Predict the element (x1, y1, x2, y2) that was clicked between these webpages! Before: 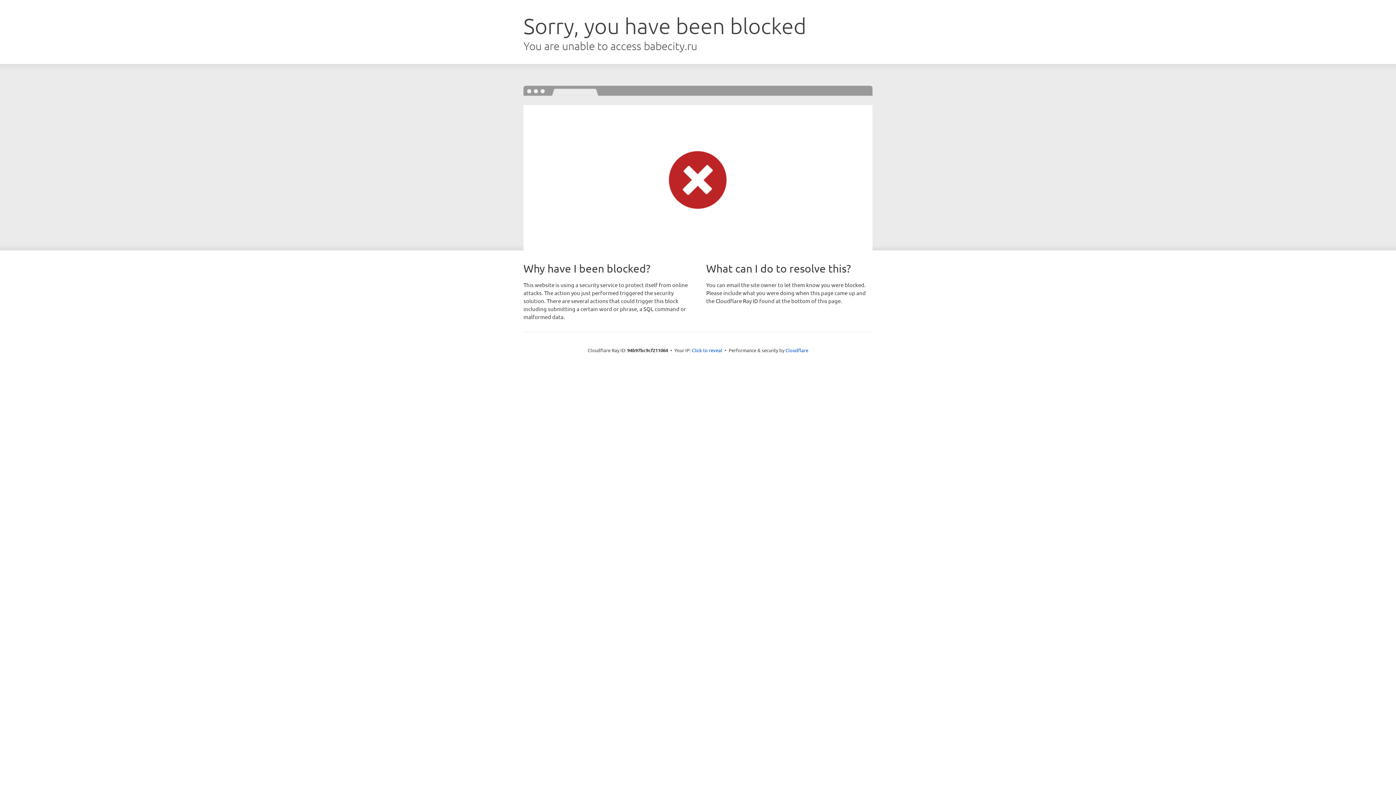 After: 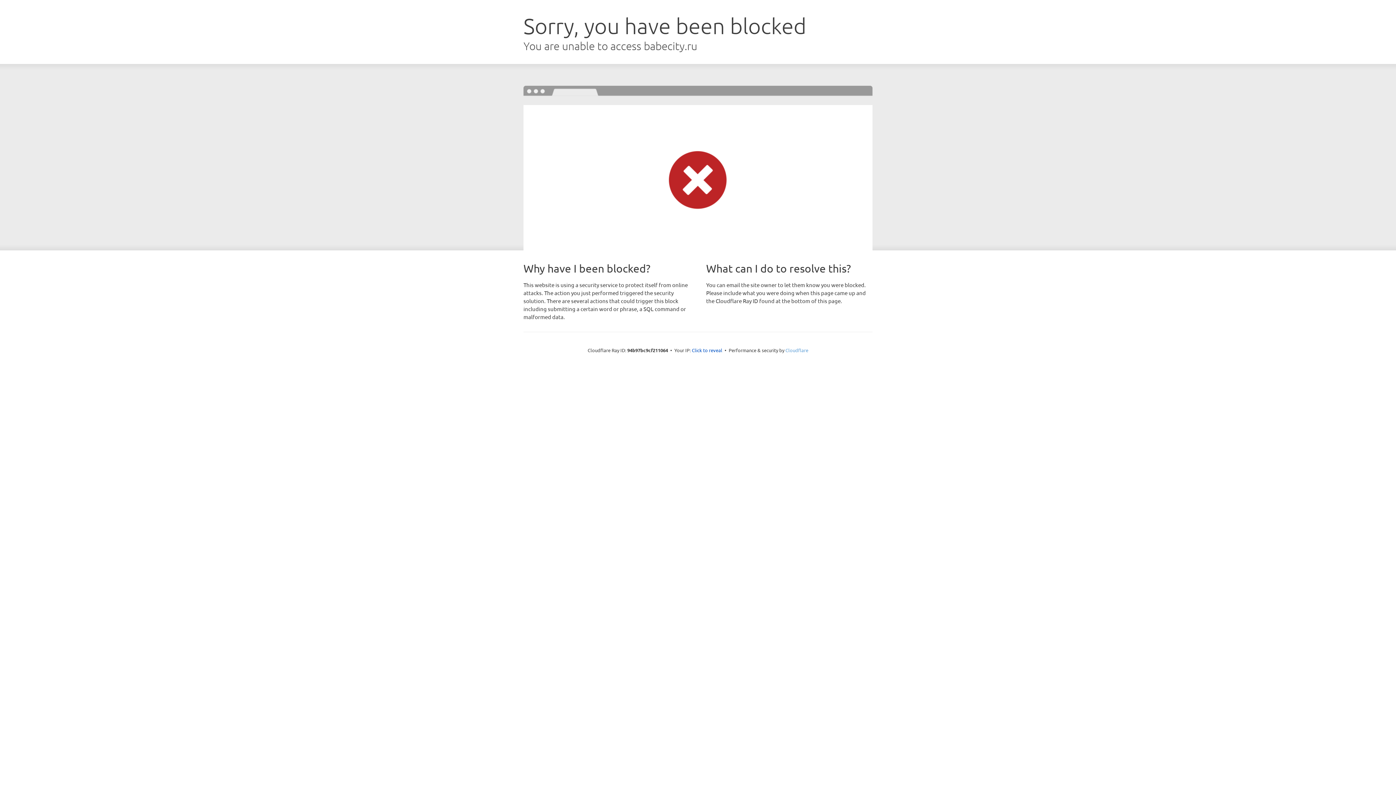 Action: label: Cloudflare bbox: (785, 347, 808, 353)